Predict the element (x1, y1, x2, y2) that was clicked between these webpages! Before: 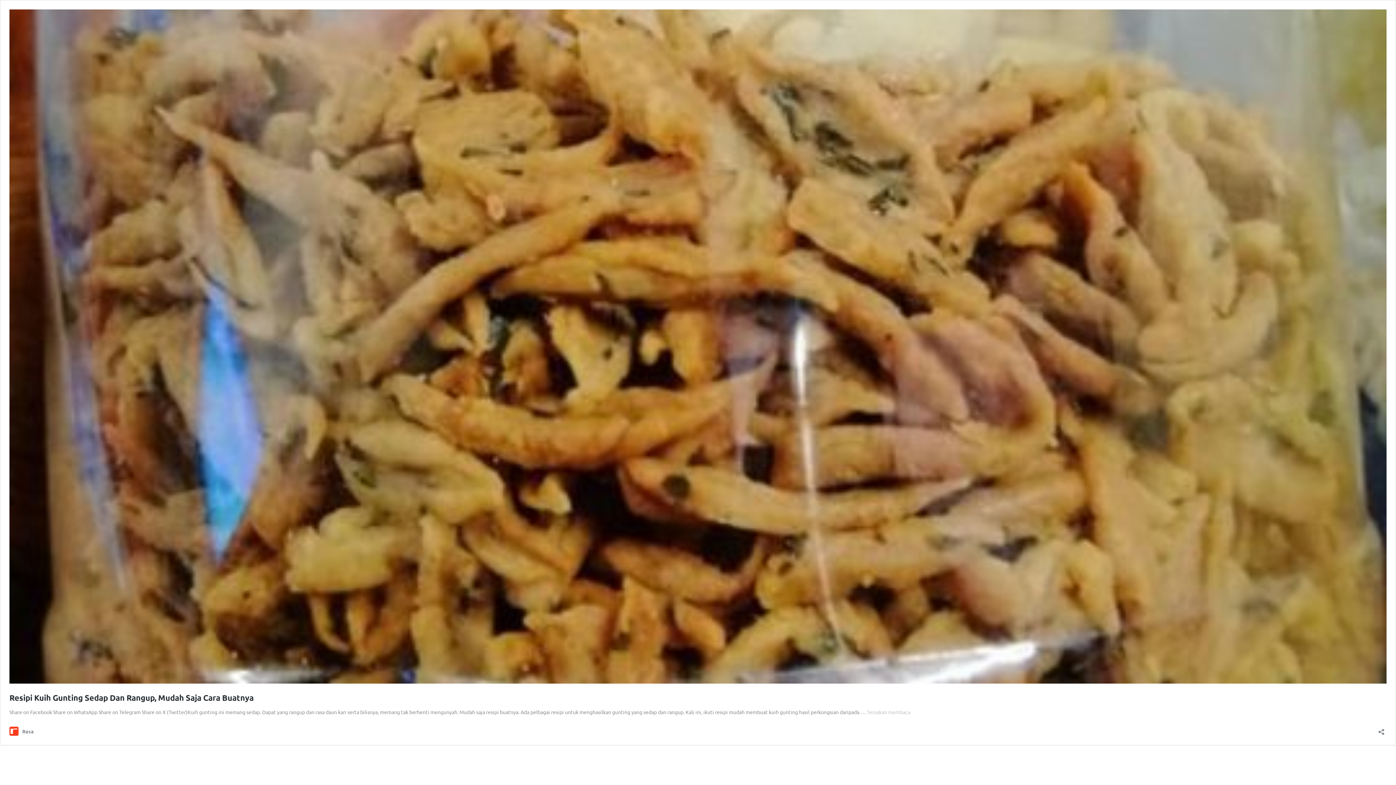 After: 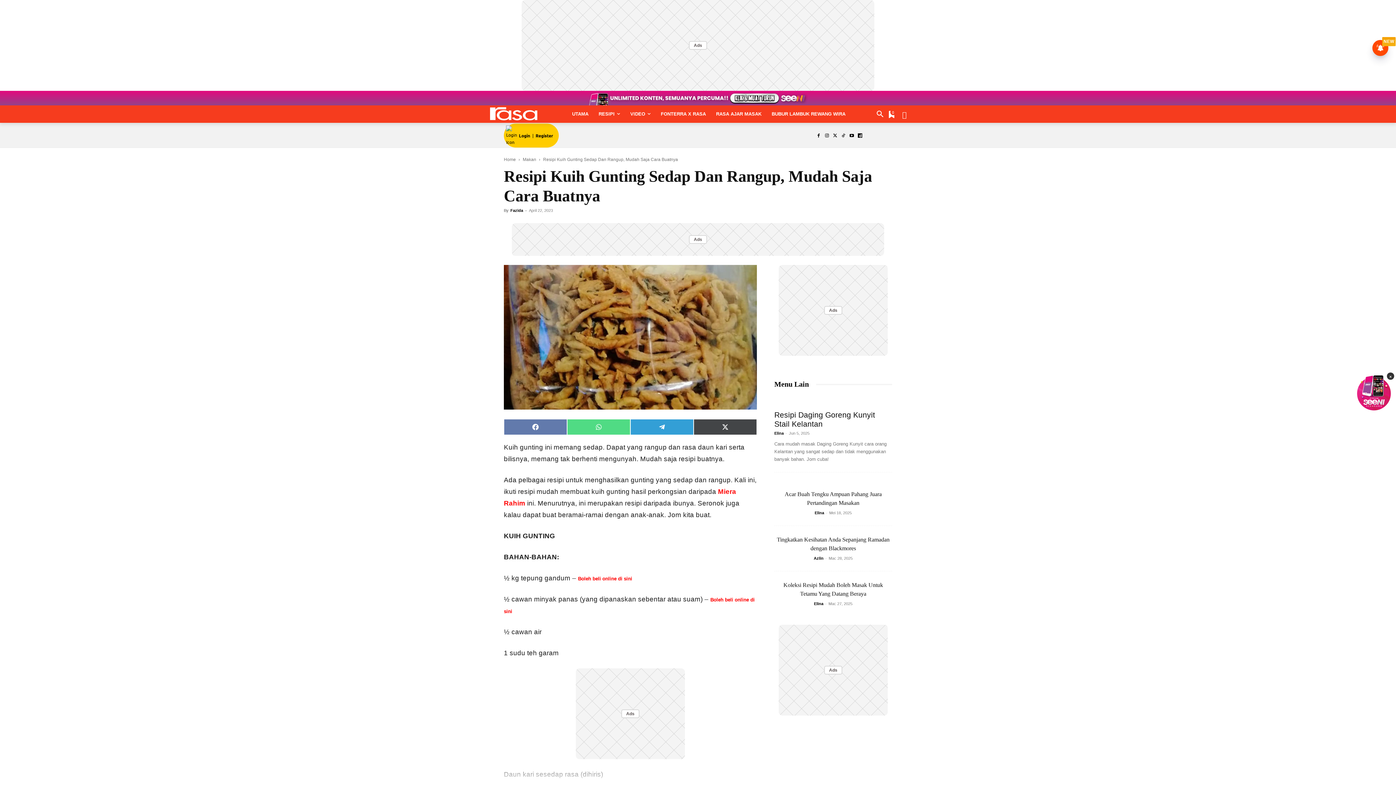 Action: bbox: (9, 678, 1386, 685)